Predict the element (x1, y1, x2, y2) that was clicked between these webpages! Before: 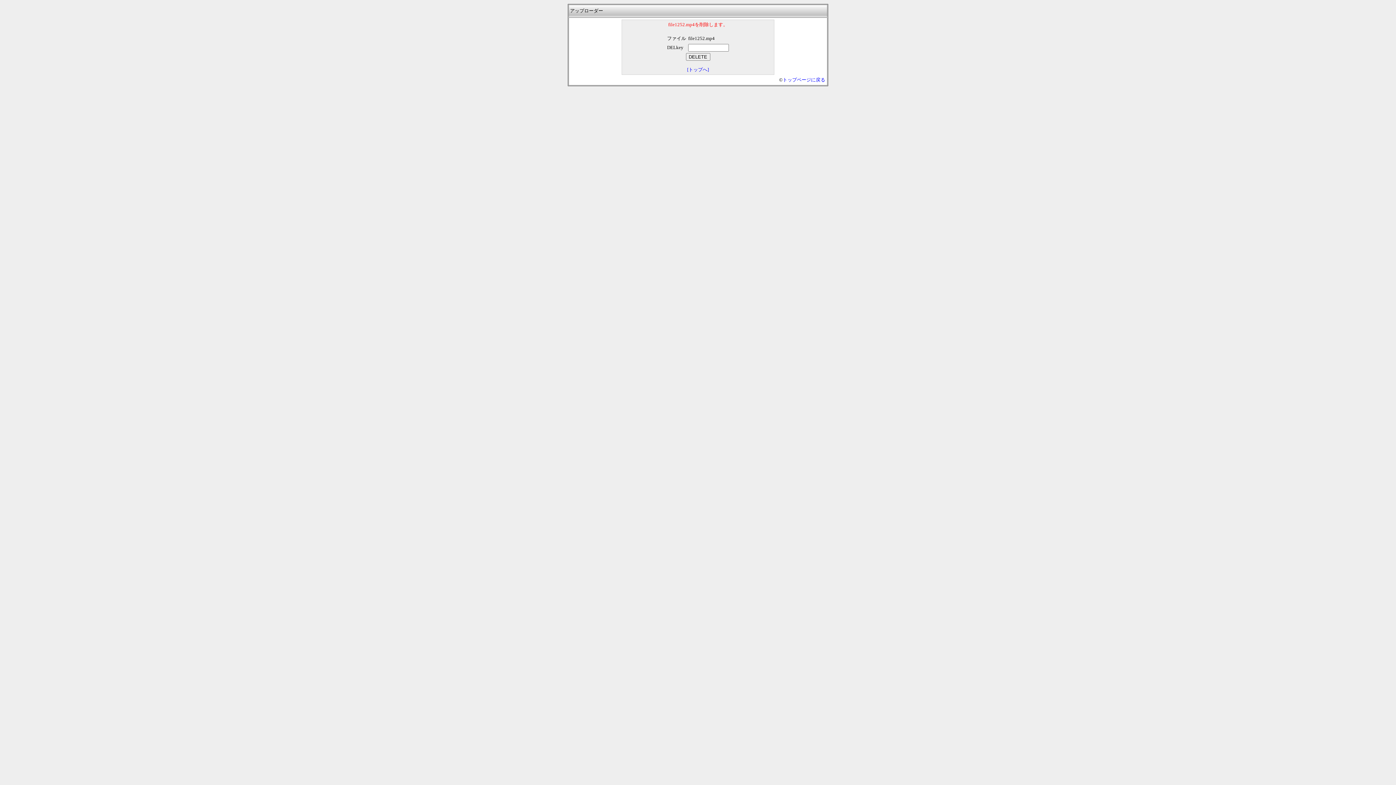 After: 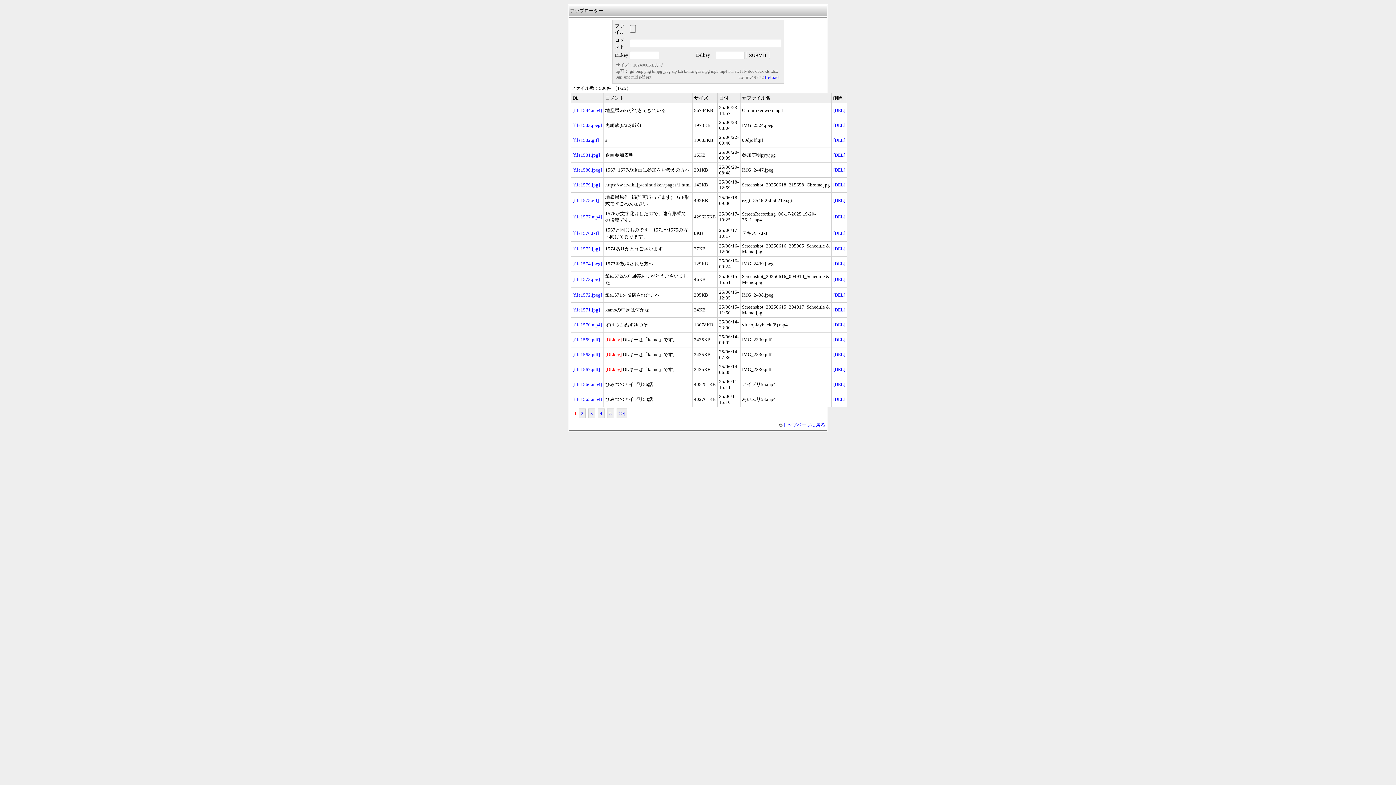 Action: label: [トップへ] bbox: (687, 66, 709, 72)